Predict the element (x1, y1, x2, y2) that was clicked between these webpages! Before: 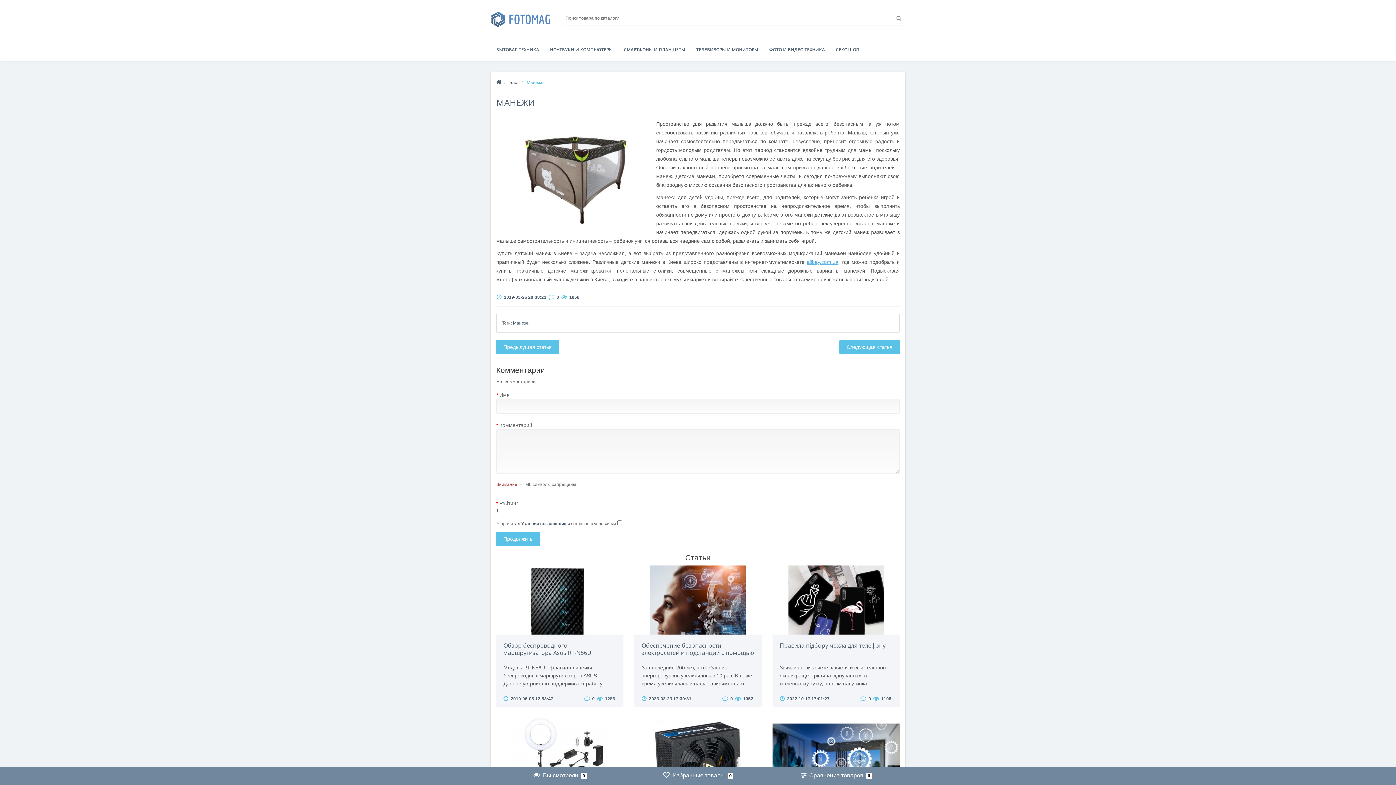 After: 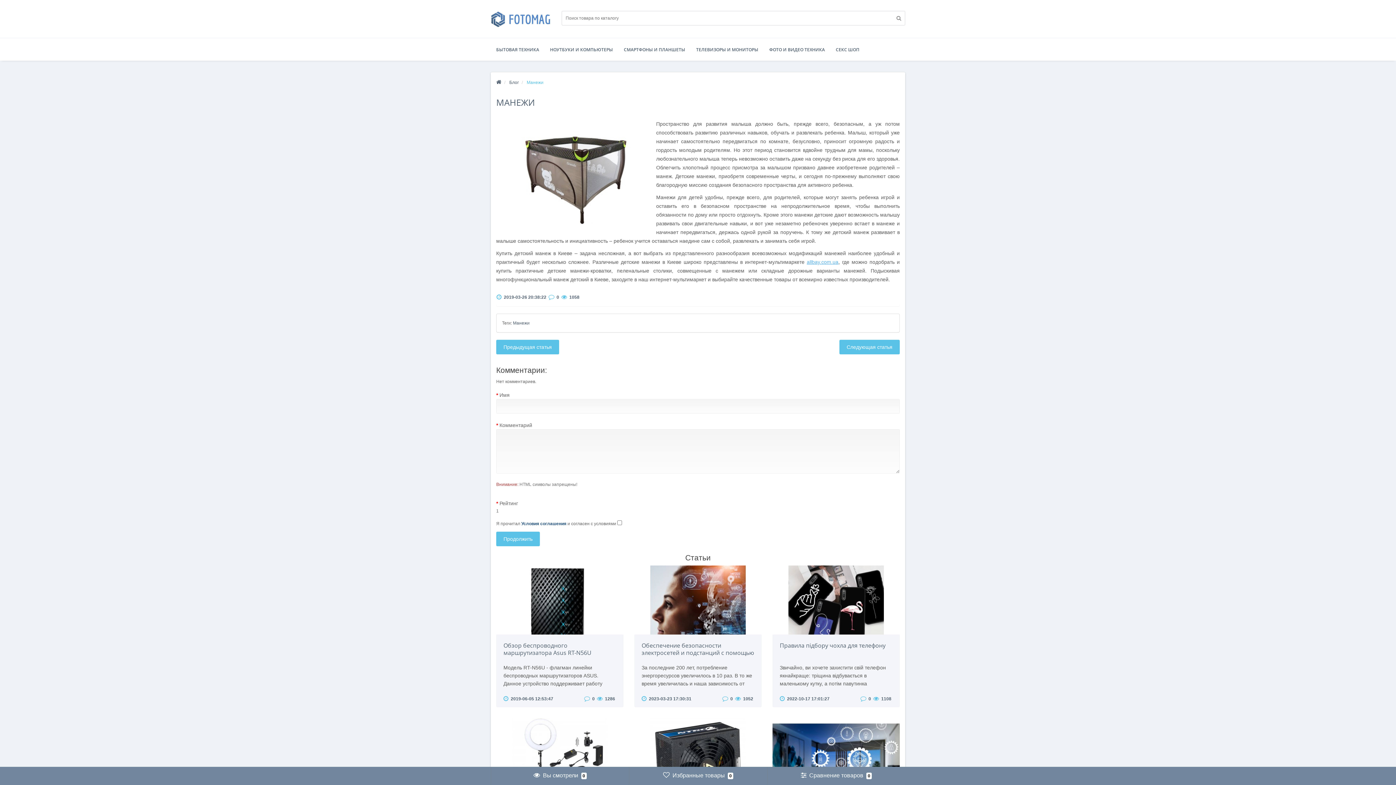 Action: label: Условия соглашения bbox: (521, 521, 566, 526)